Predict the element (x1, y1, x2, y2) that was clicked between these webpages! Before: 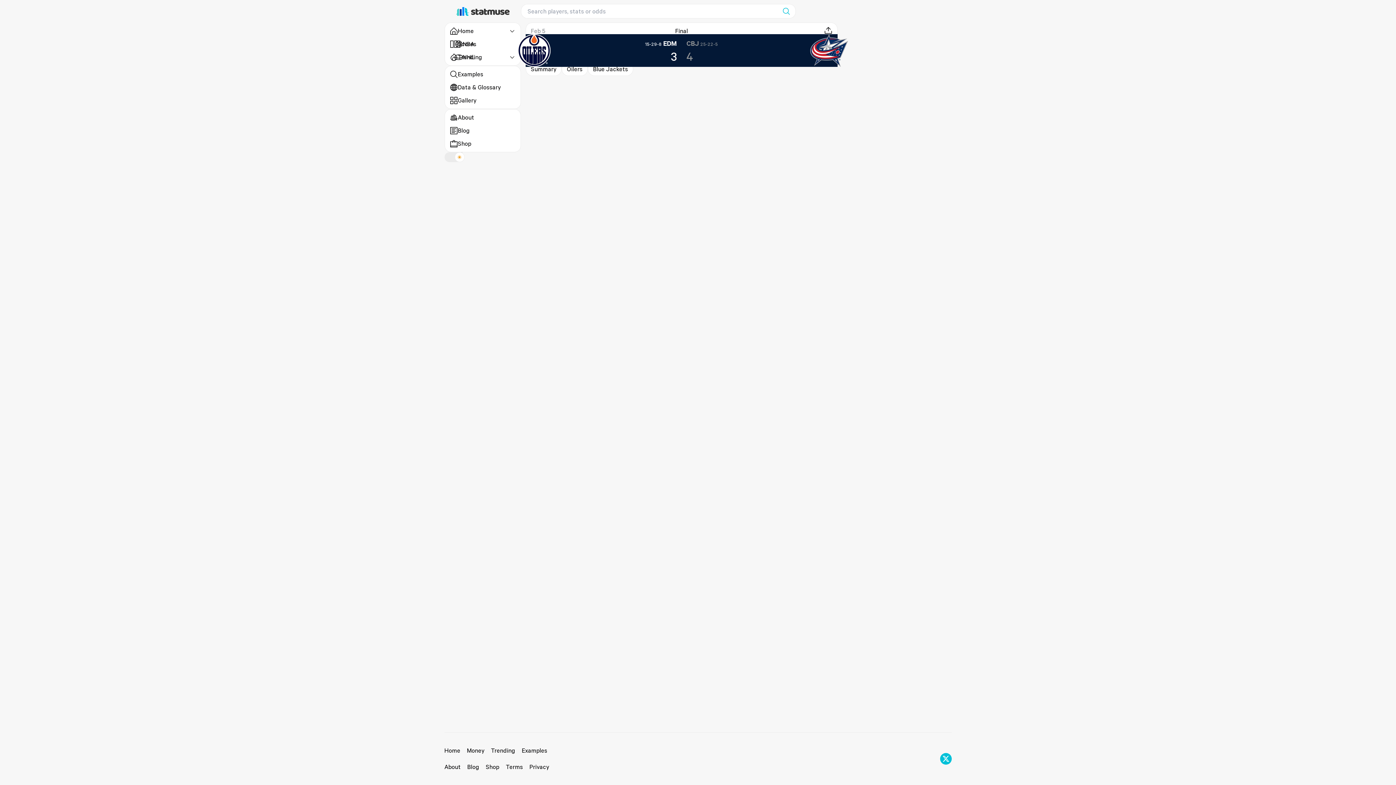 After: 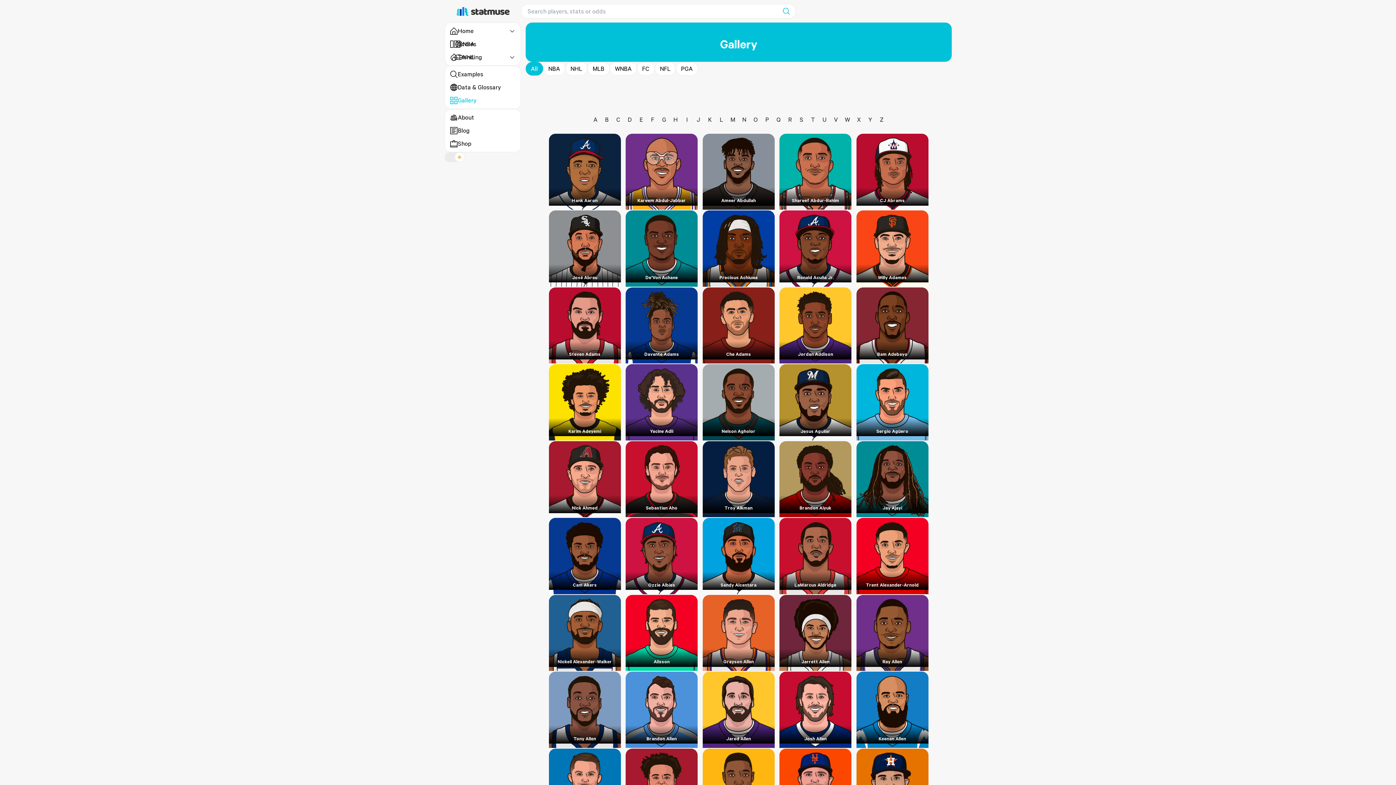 Action: label: Gallery bbox: (449, 95, 515, 105)